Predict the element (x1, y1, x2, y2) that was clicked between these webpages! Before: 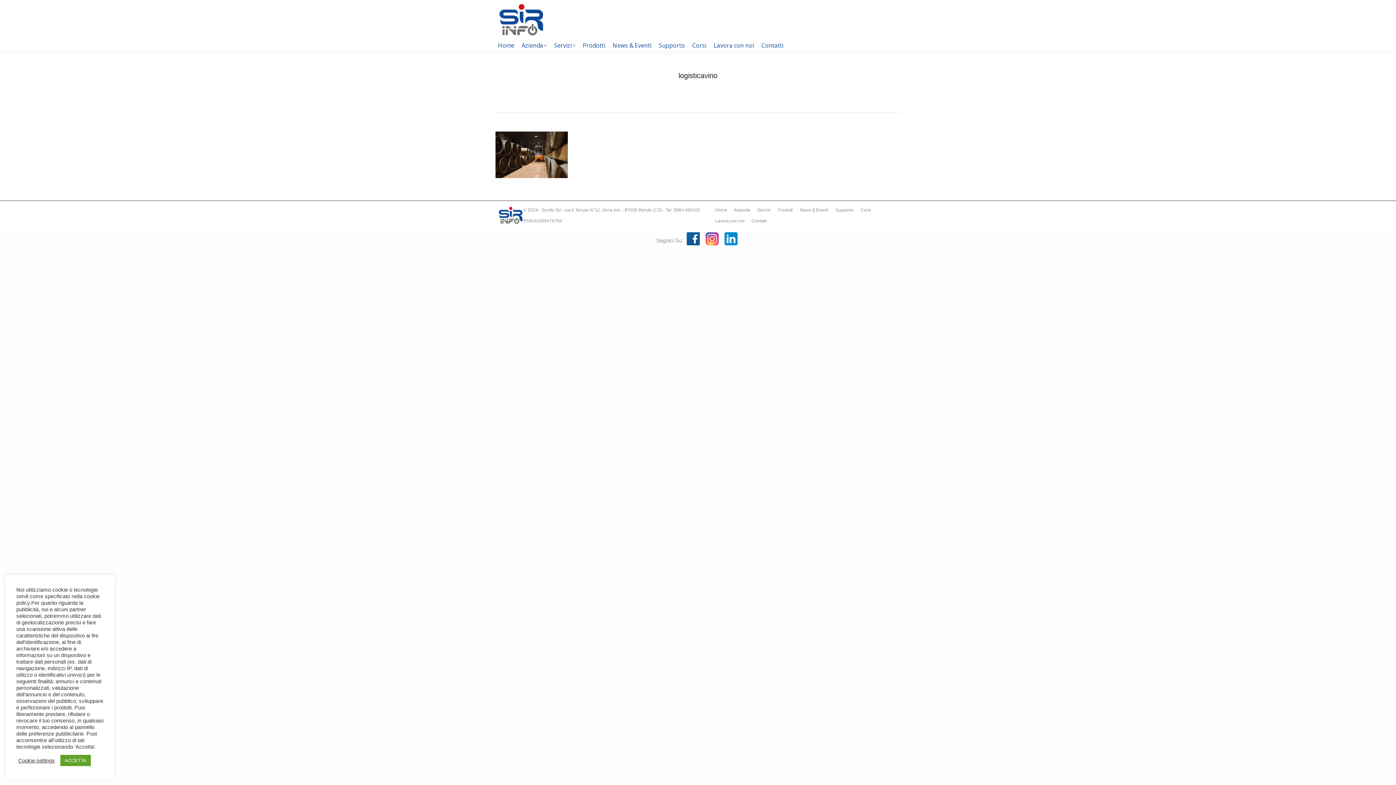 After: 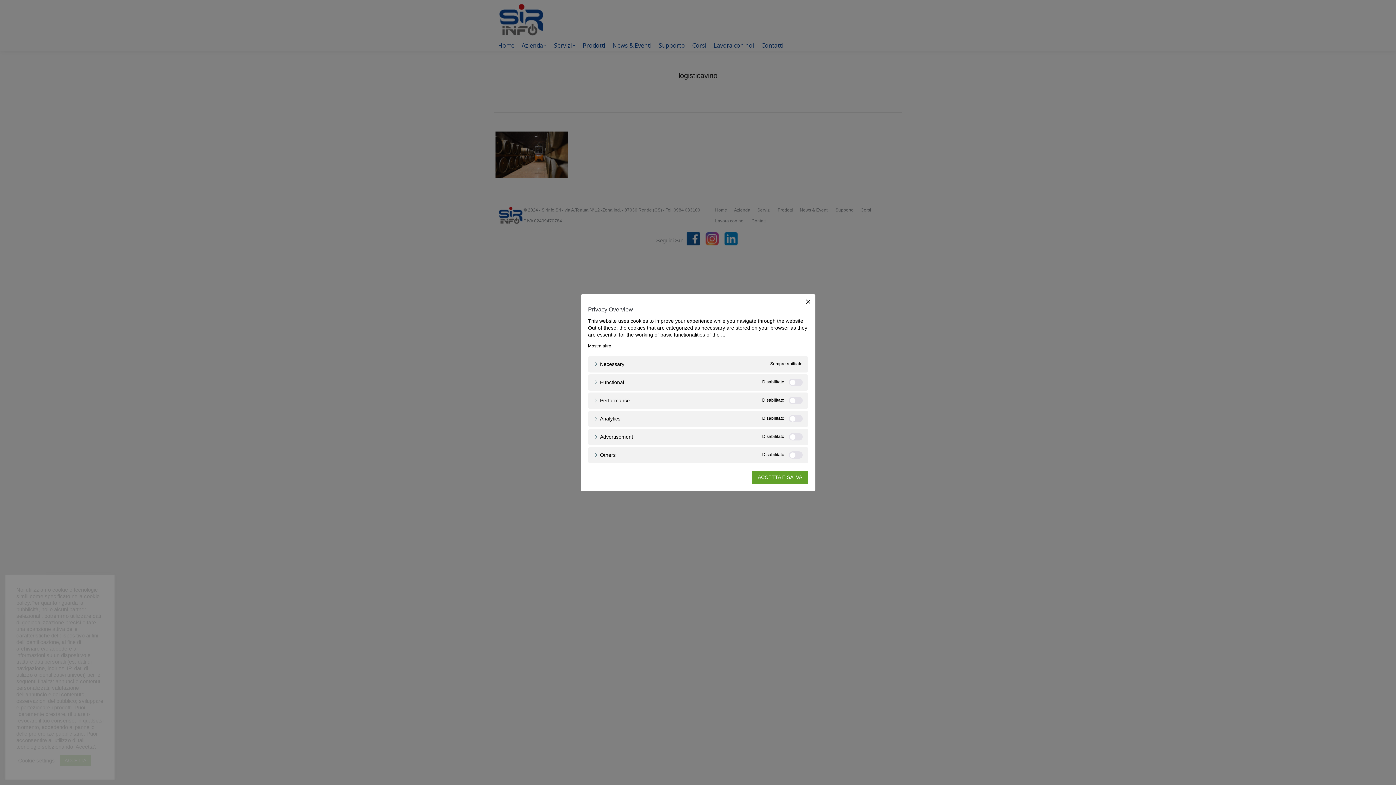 Action: label: Cookie settings bbox: (18, 757, 54, 764)